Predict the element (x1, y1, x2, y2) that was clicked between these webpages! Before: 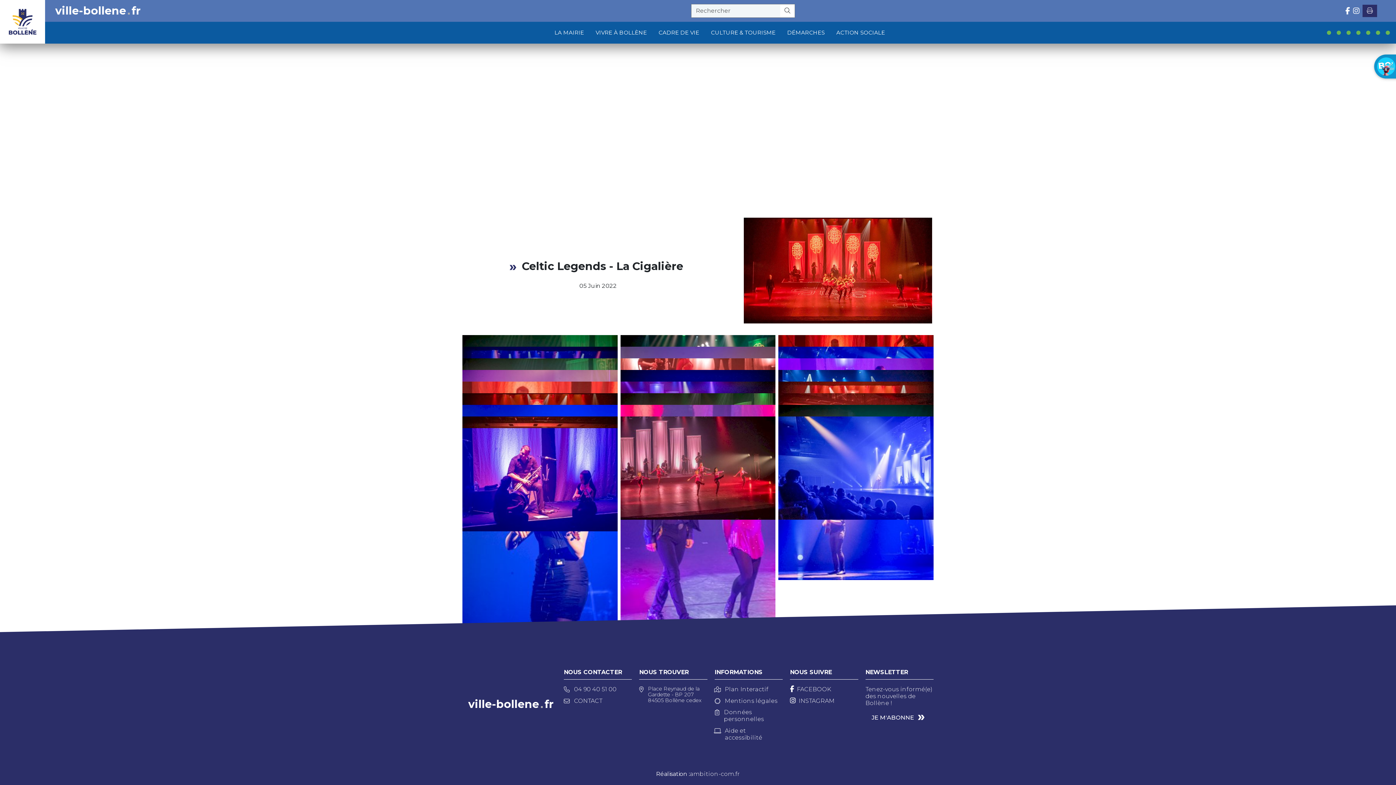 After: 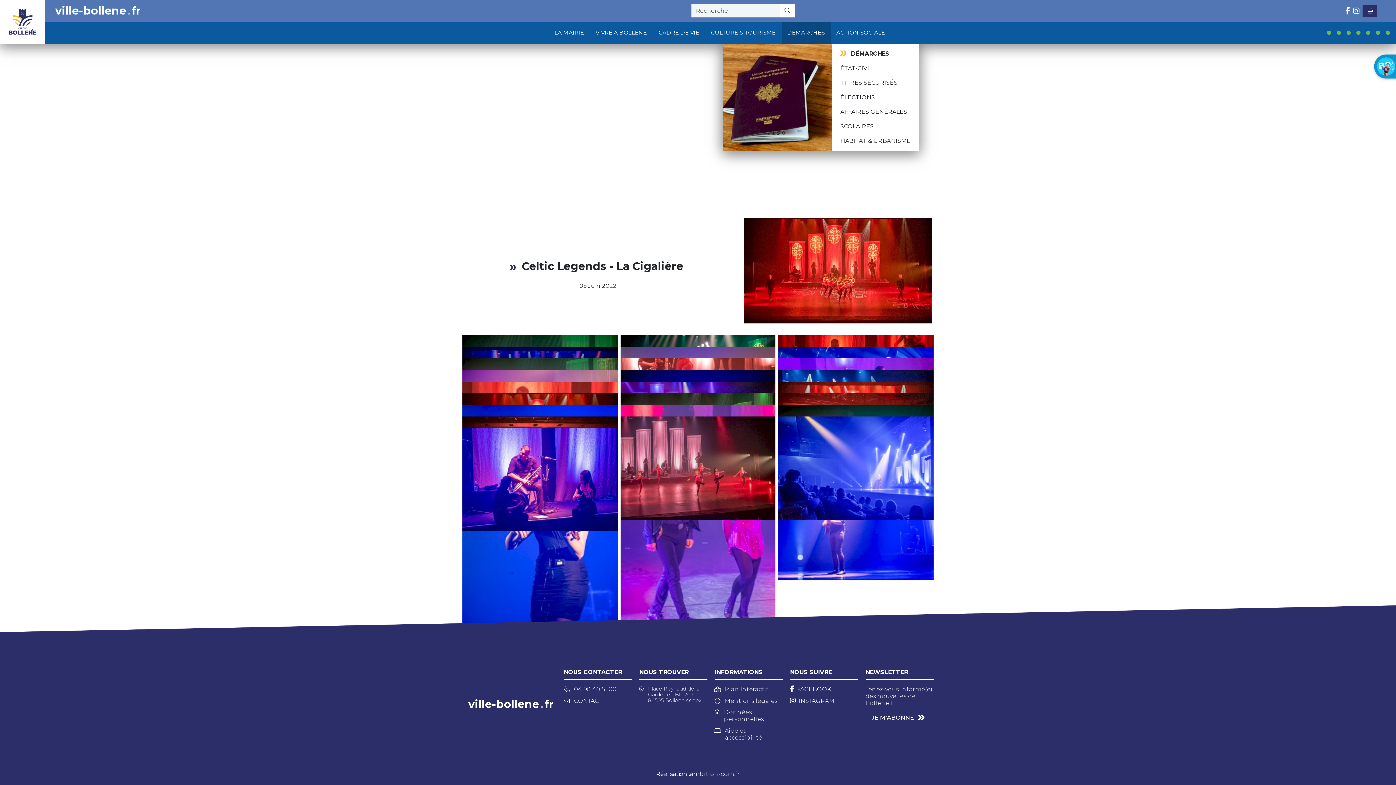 Action: bbox: (781, 21, 830, 43) label: DÉMARCHES